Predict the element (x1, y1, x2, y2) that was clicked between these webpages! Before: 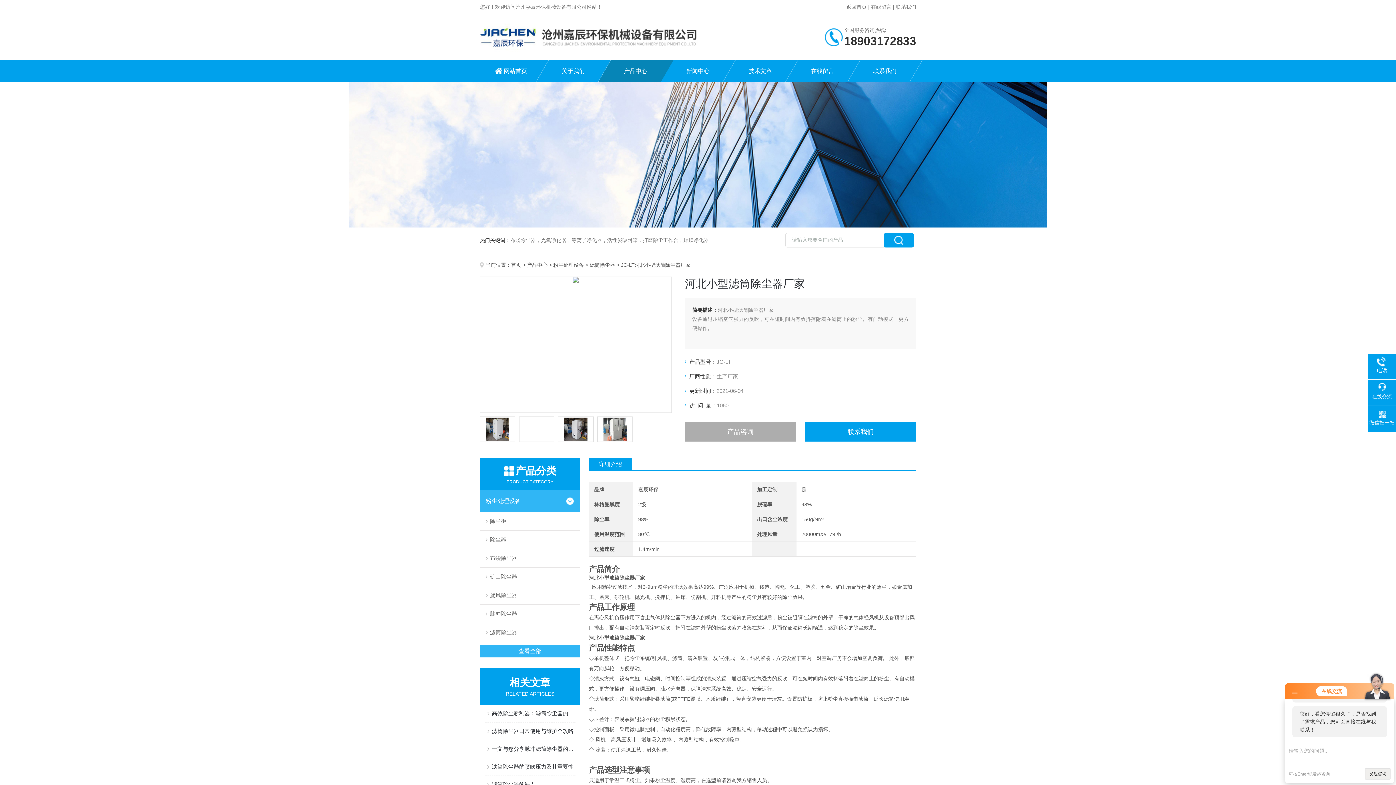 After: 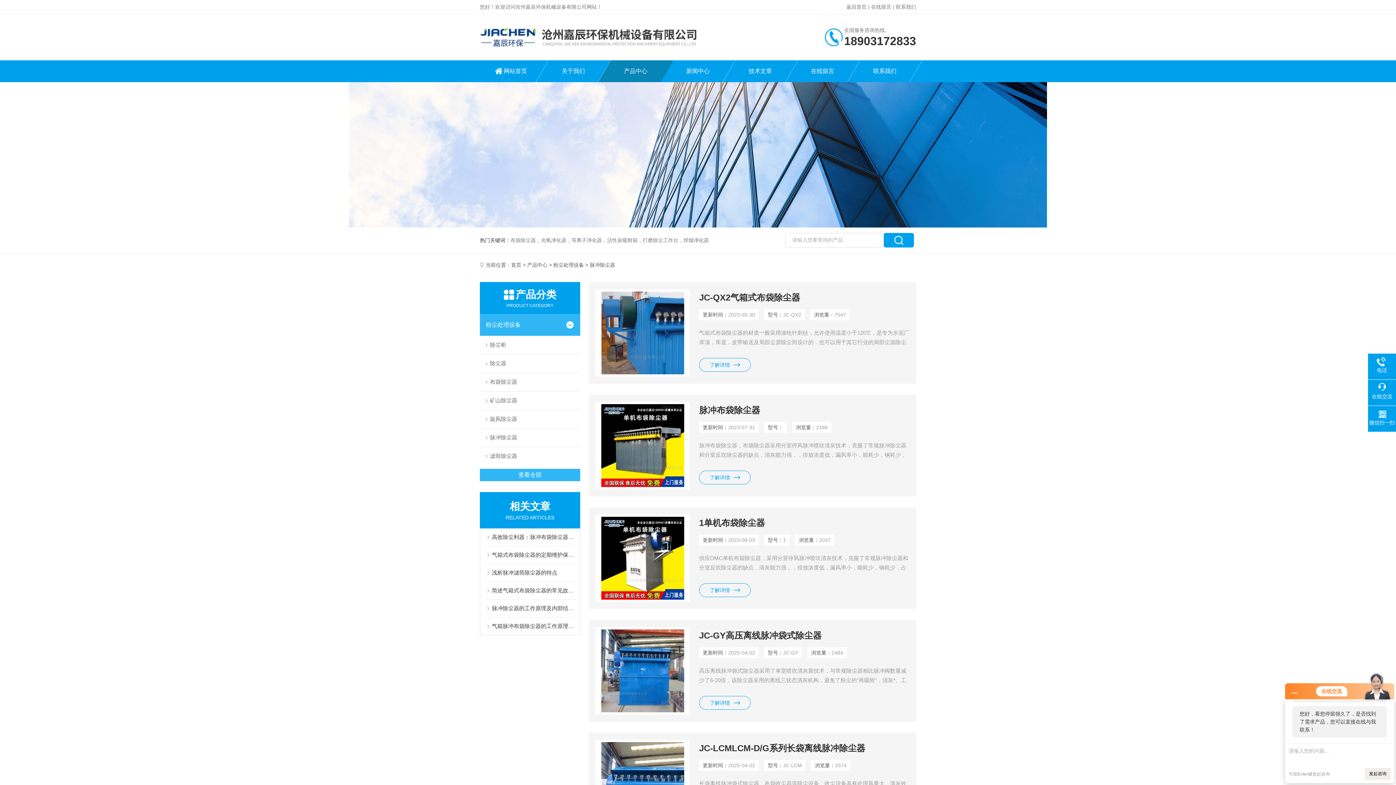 Action: label: 脉冲除尘器 bbox: (480, 604, 580, 623)